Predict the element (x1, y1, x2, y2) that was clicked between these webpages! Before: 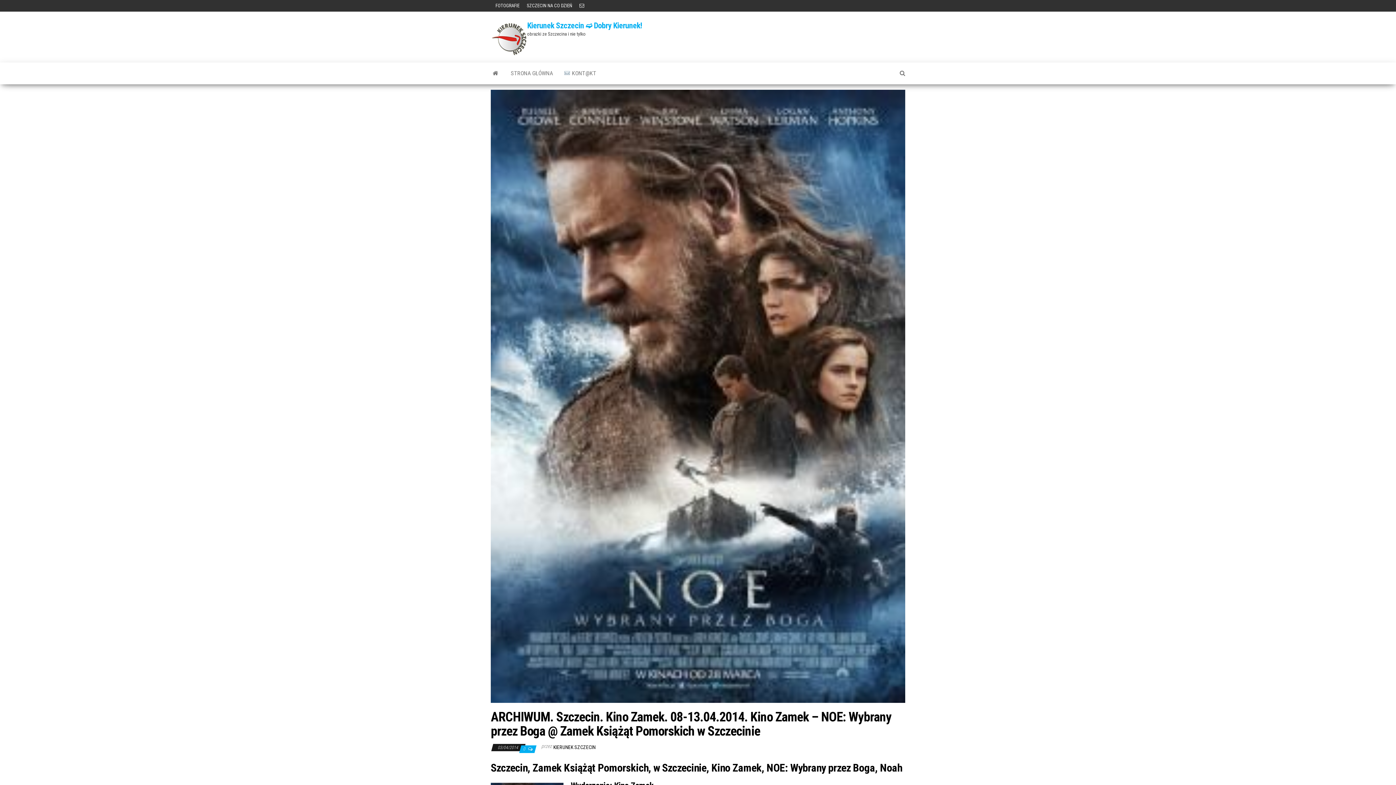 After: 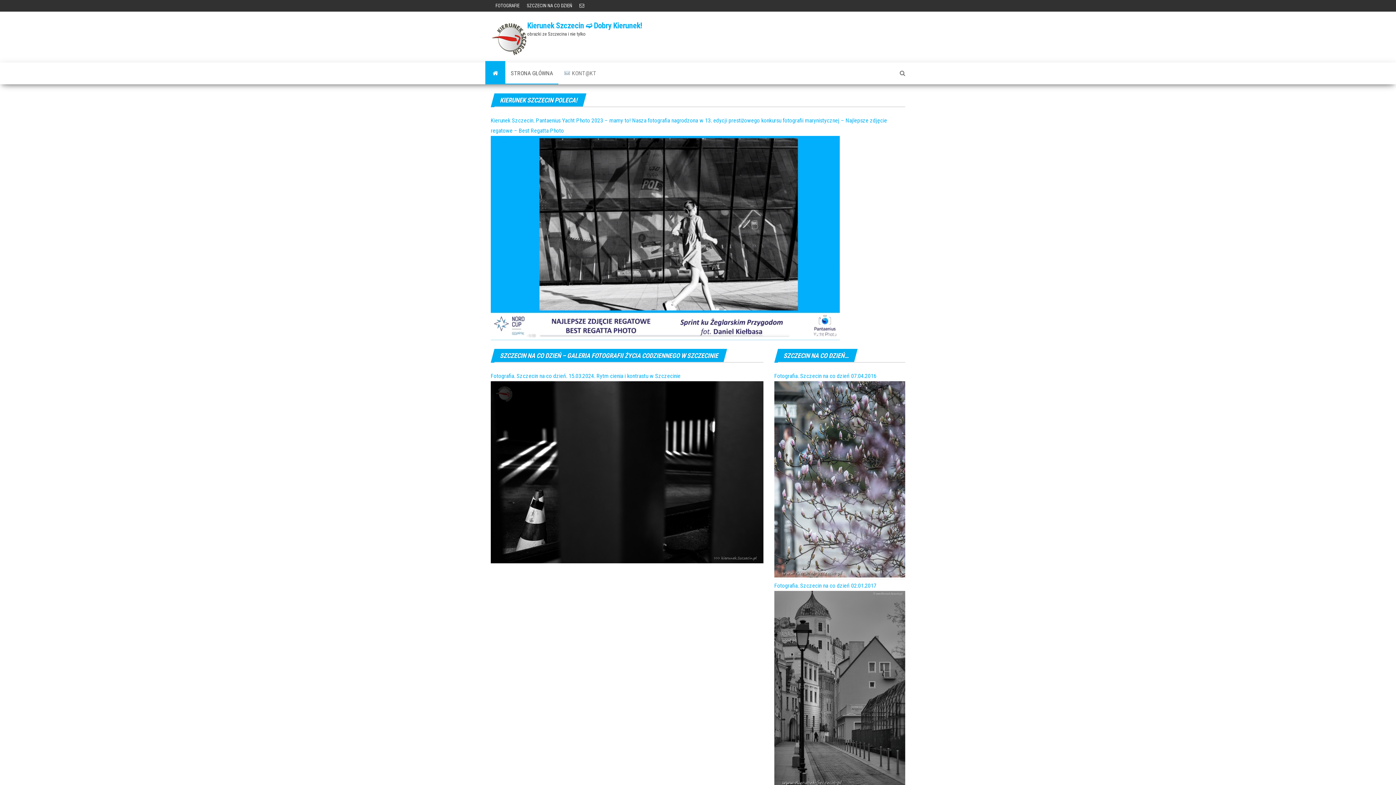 Action: label: STRONA GŁÓWNA bbox: (505, 62, 558, 84)